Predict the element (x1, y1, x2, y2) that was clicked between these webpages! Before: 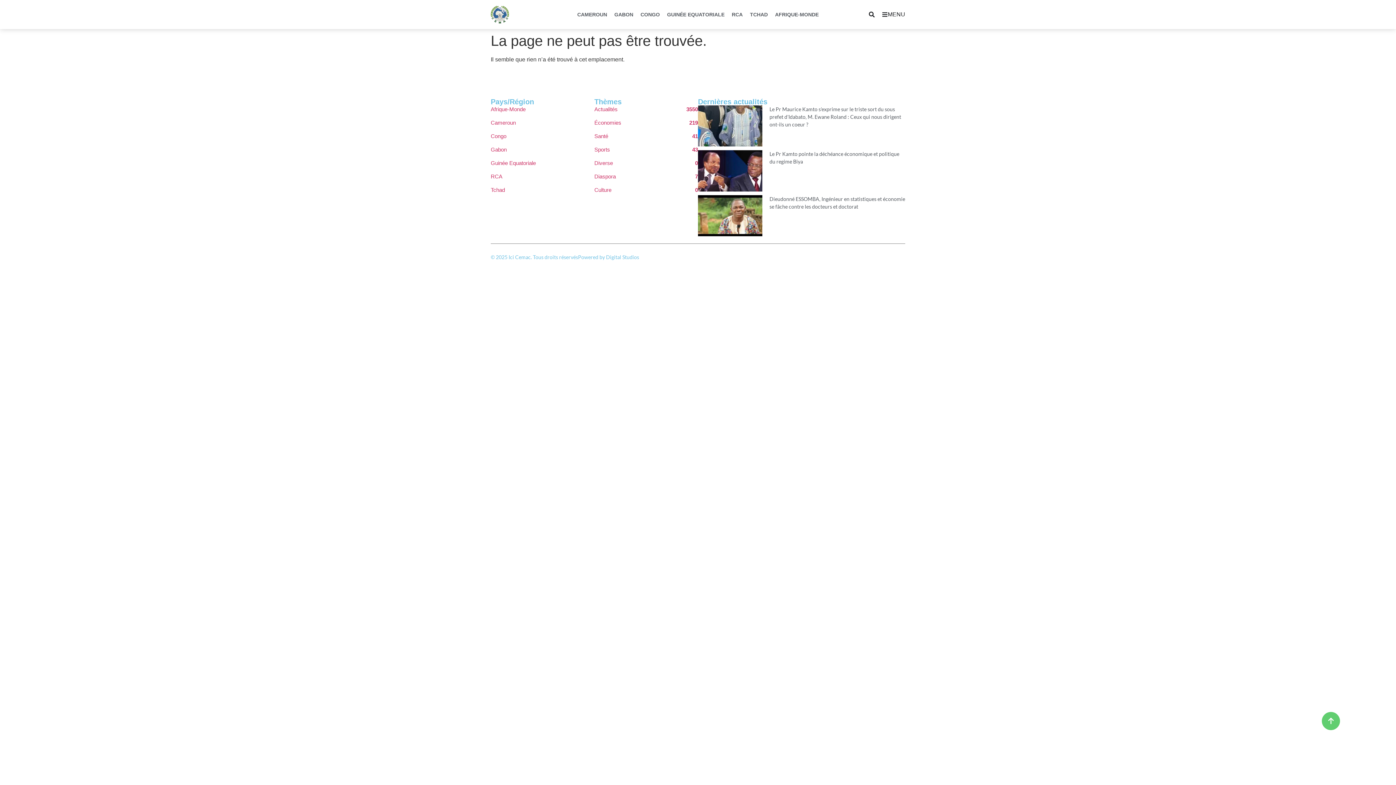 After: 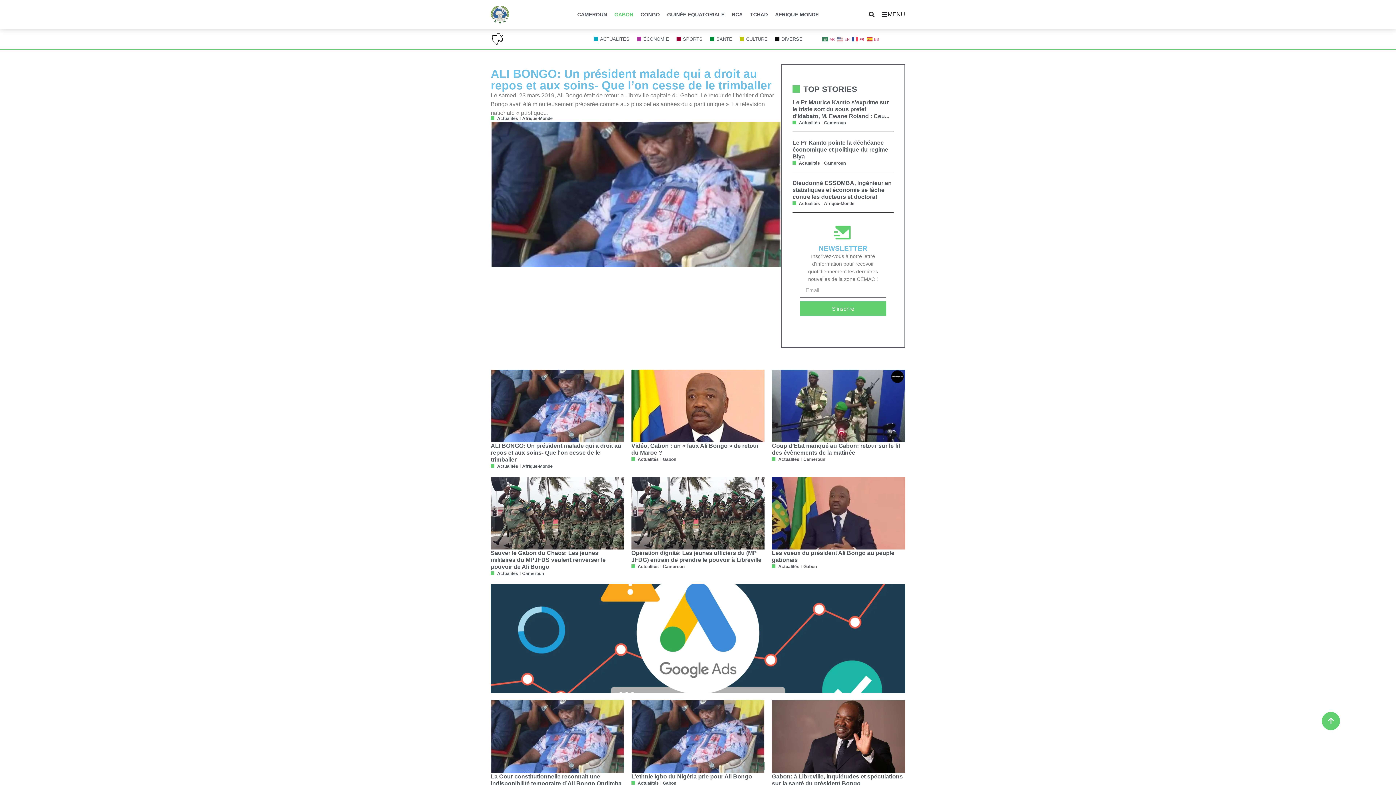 Action: bbox: (614, 10, 633, 18) label: GABON